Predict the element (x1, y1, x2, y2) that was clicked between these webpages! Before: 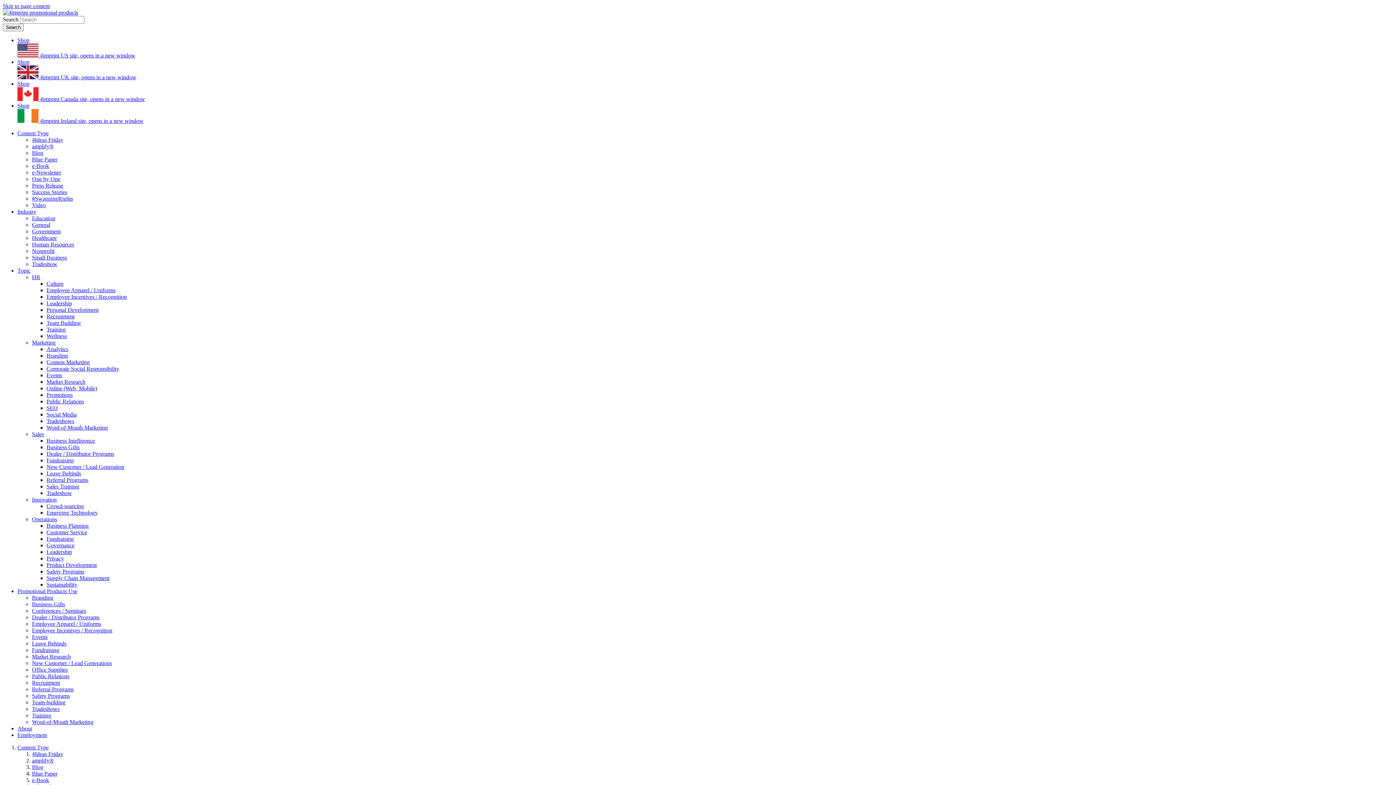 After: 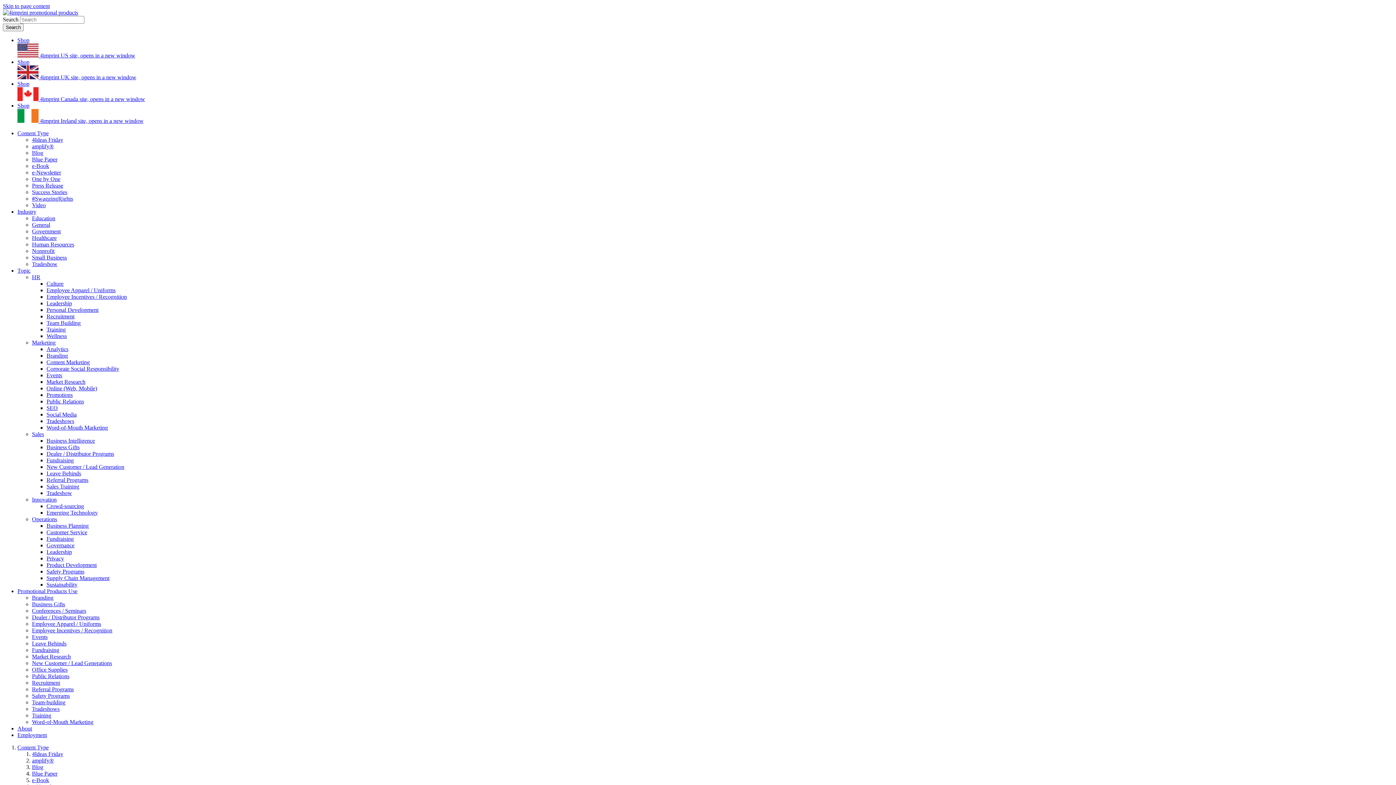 Action: label: Content Type bbox: (17, 130, 48, 136)